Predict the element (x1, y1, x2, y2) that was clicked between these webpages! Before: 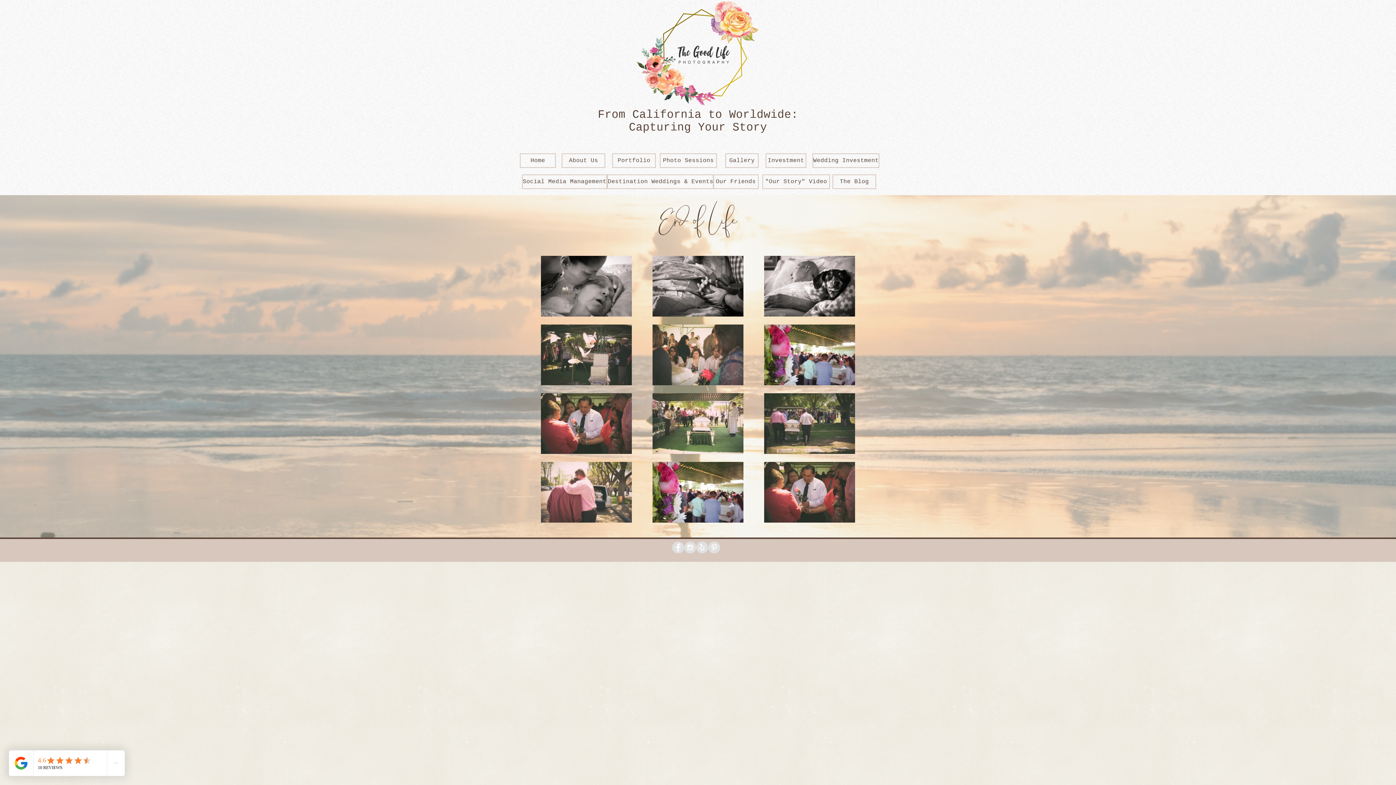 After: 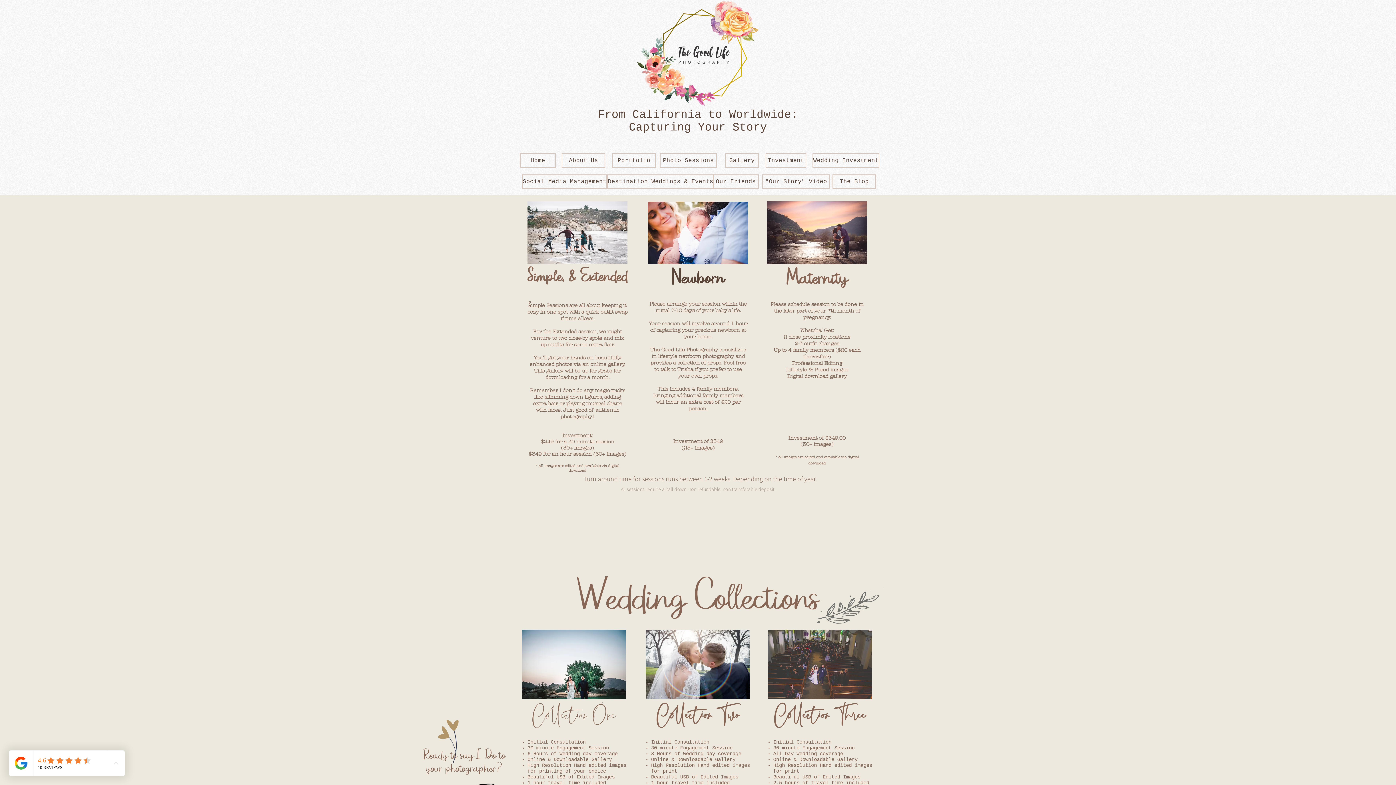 Action: label: Investment bbox: (765, 153, 806, 168)